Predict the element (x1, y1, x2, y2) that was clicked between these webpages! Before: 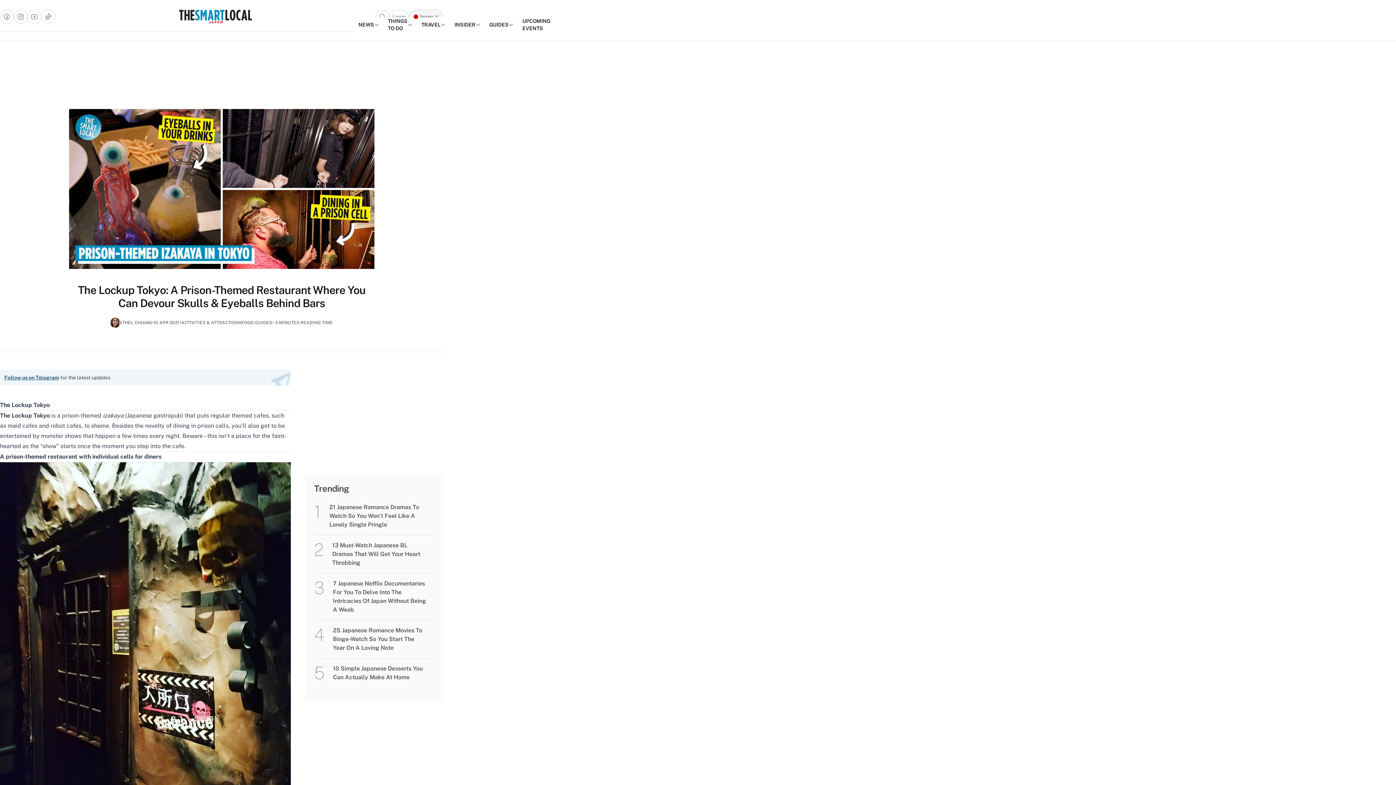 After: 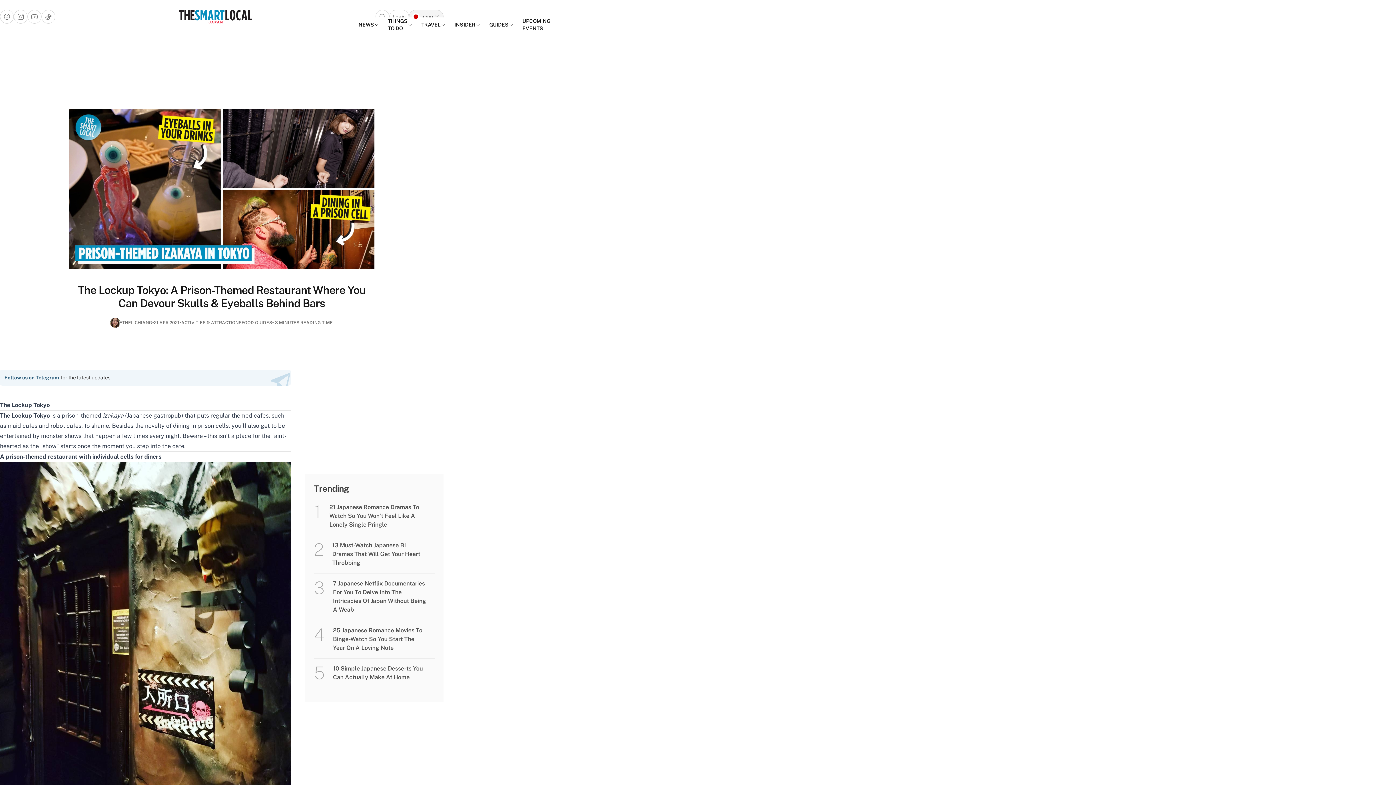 Action: bbox: (27, 9, 41, 23) label: Go to youtube